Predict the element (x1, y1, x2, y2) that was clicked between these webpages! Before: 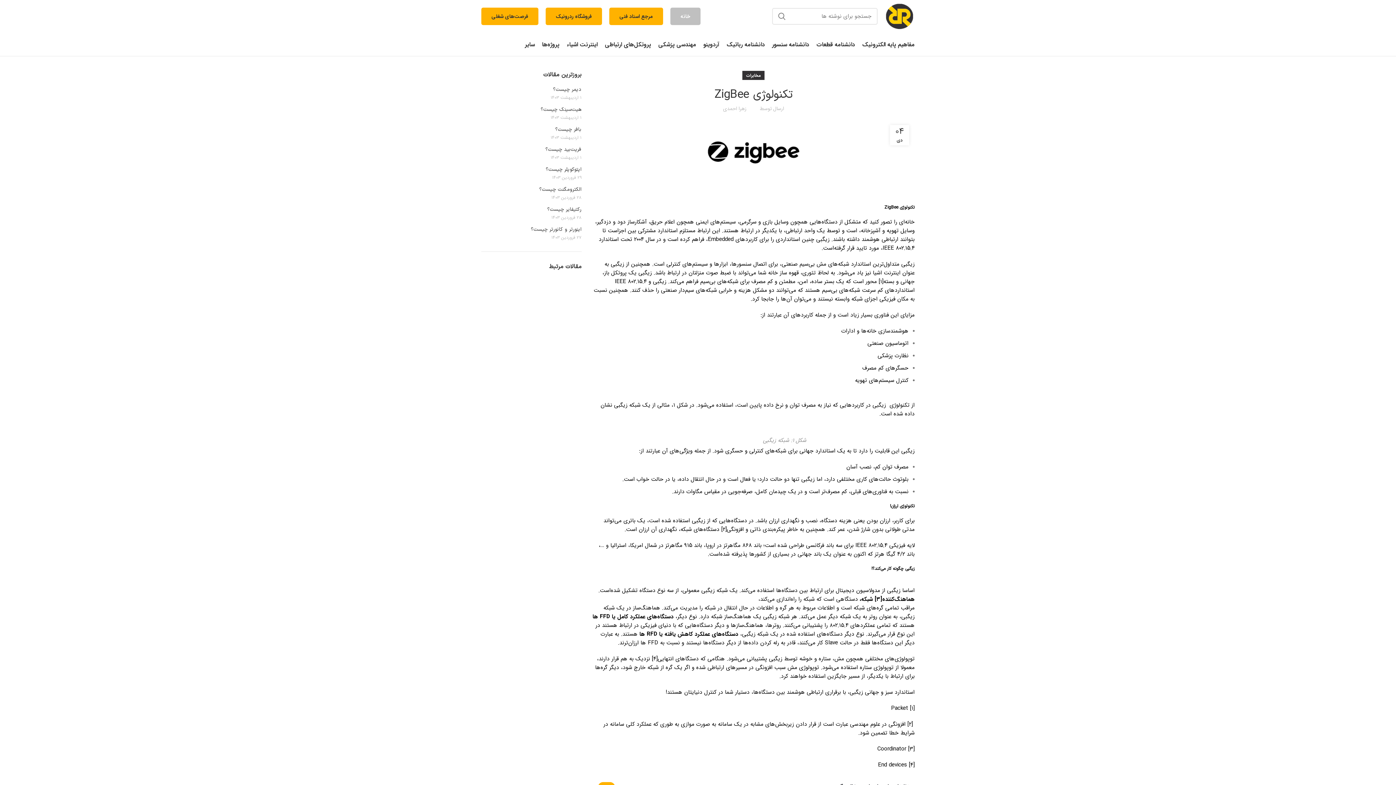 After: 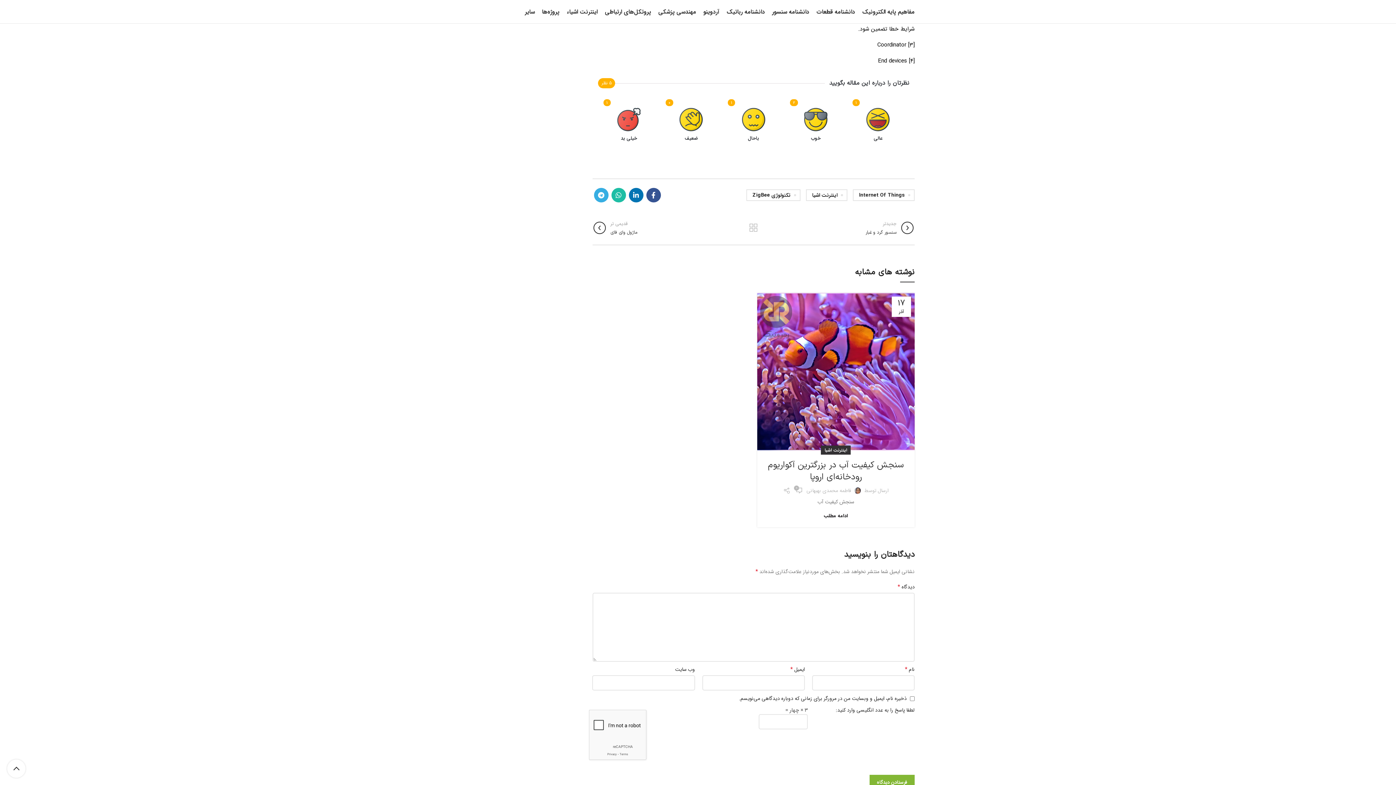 Action: bbox: (878, 277, 883, 286) label: [۱]